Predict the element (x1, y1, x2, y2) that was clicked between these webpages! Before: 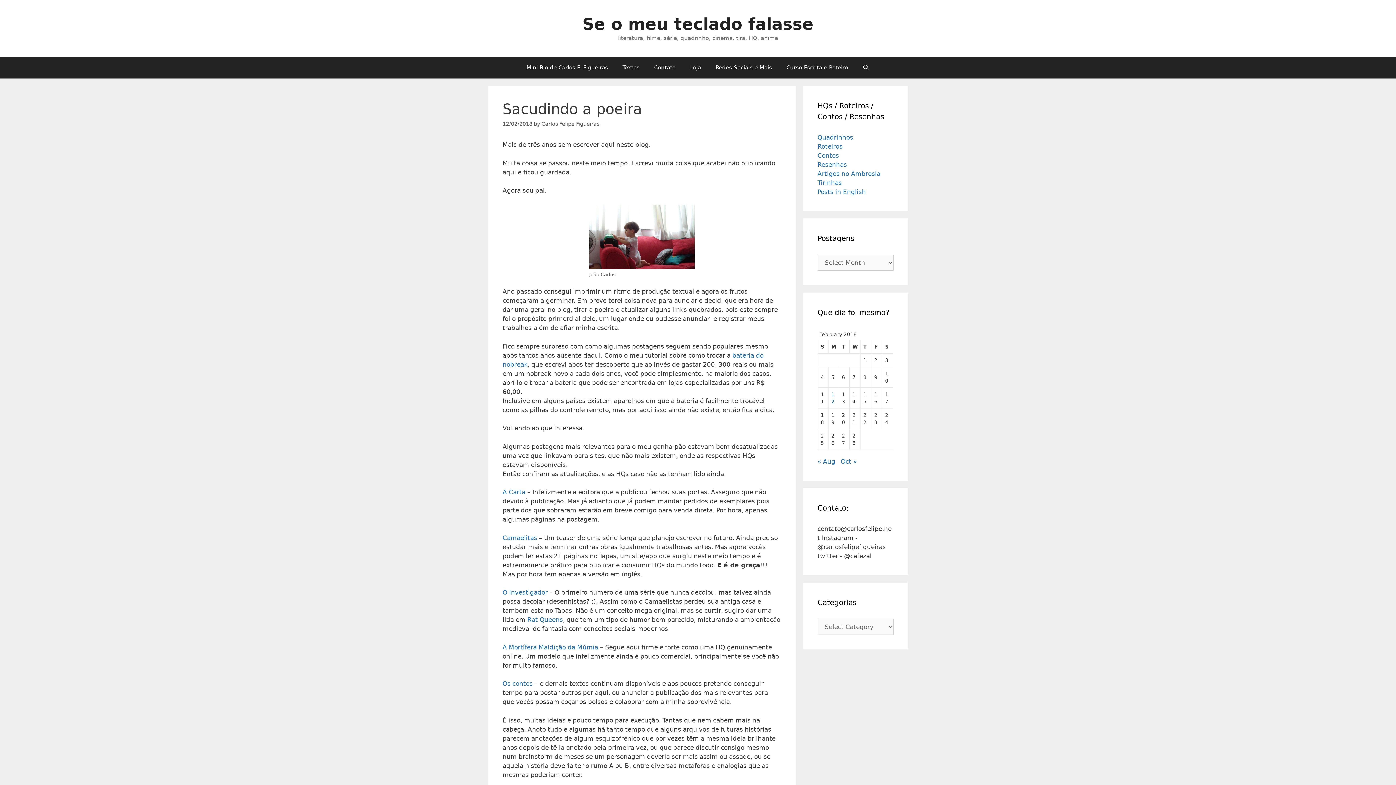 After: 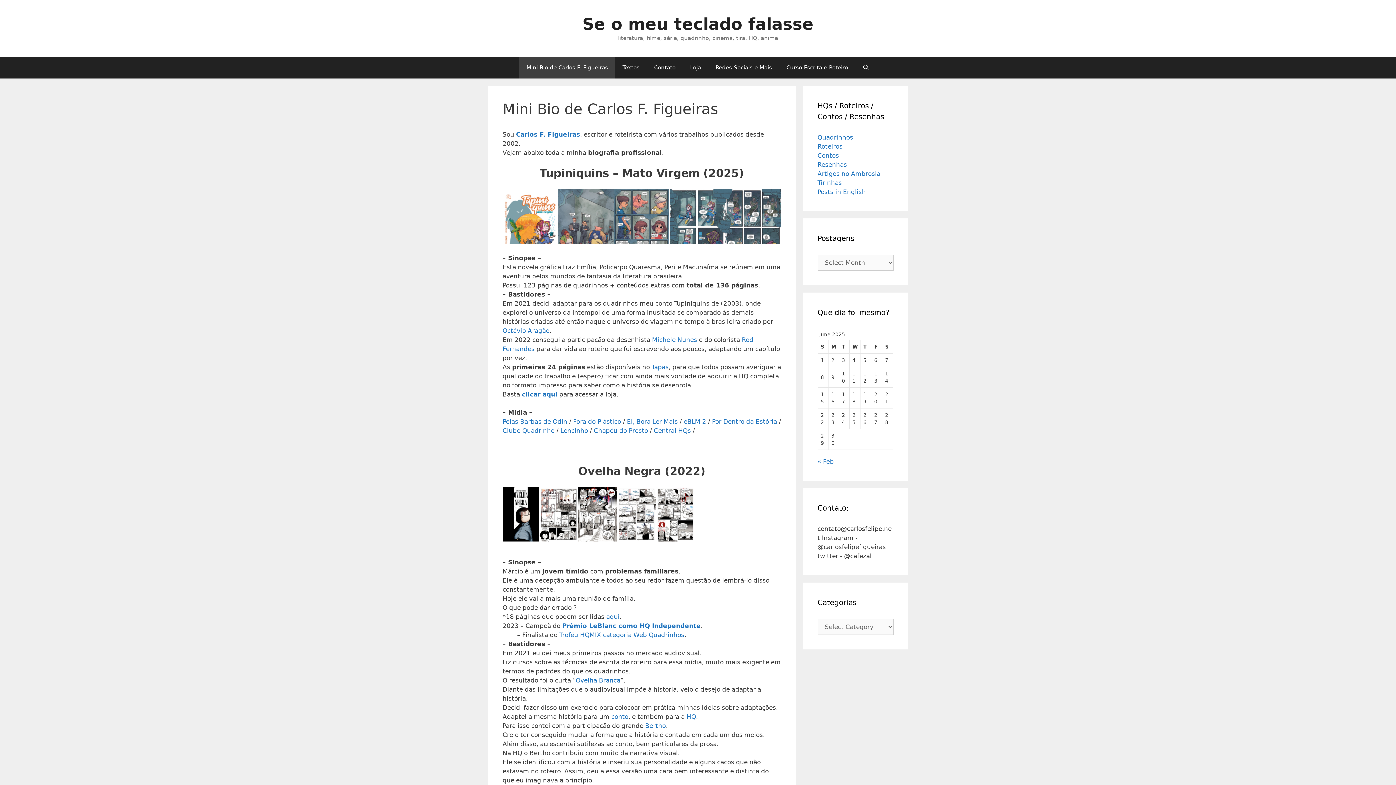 Action: bbox: (817, 133, 853, 141) label: Quadrinhos